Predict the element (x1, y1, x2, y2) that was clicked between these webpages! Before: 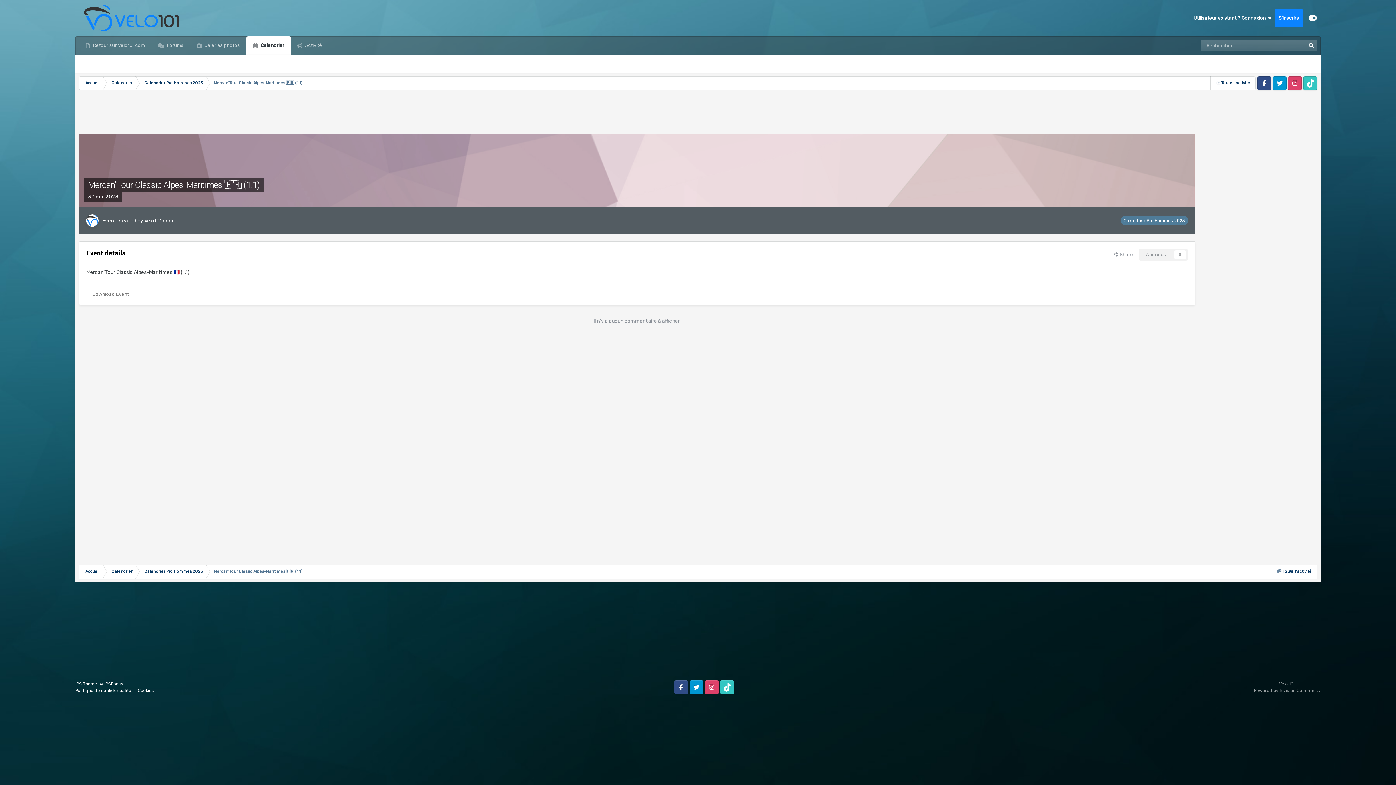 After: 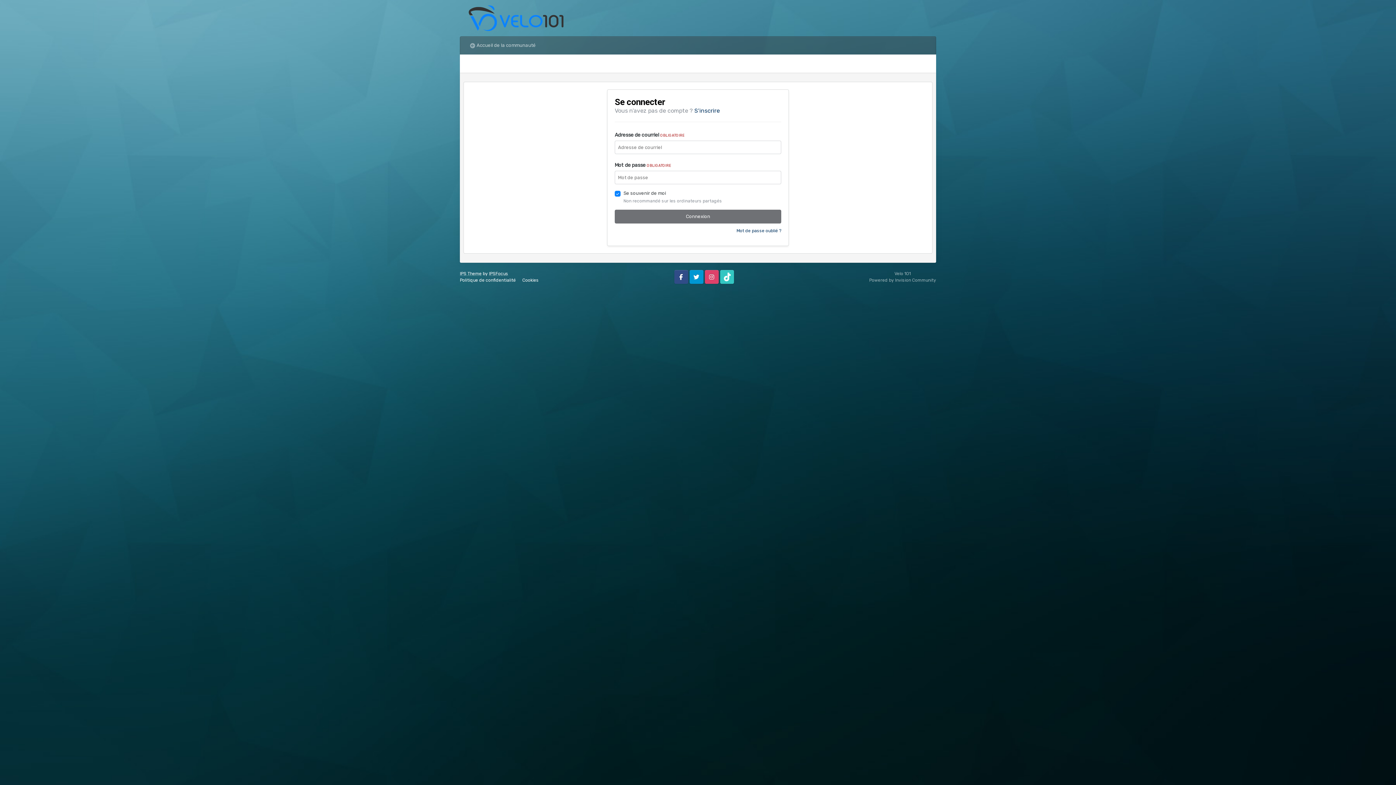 Action: label: Abonnés
0 bbox: (1139, 249, 1188, 260)